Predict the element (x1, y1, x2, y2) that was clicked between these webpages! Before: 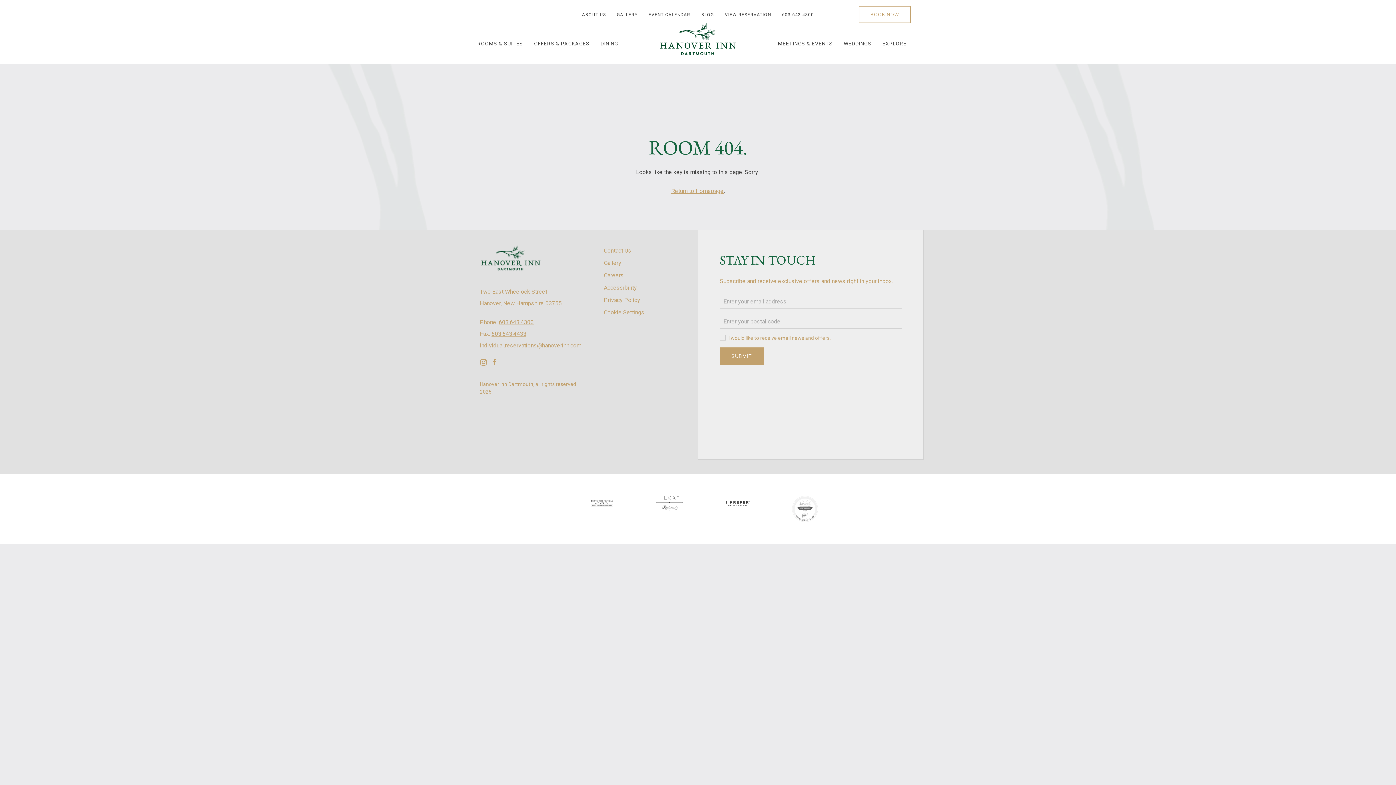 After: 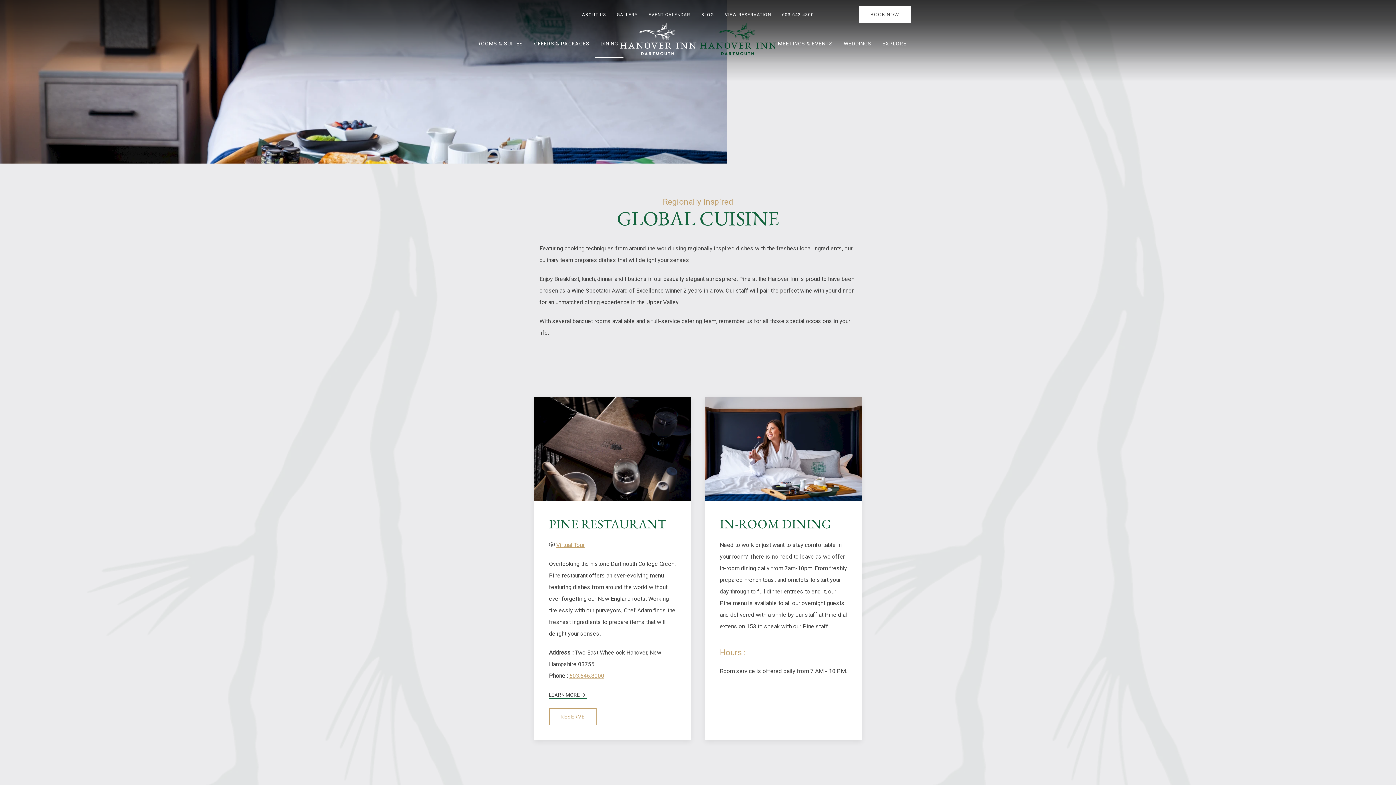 Action: bbox: (595, 29, 623, 58) label: DINING